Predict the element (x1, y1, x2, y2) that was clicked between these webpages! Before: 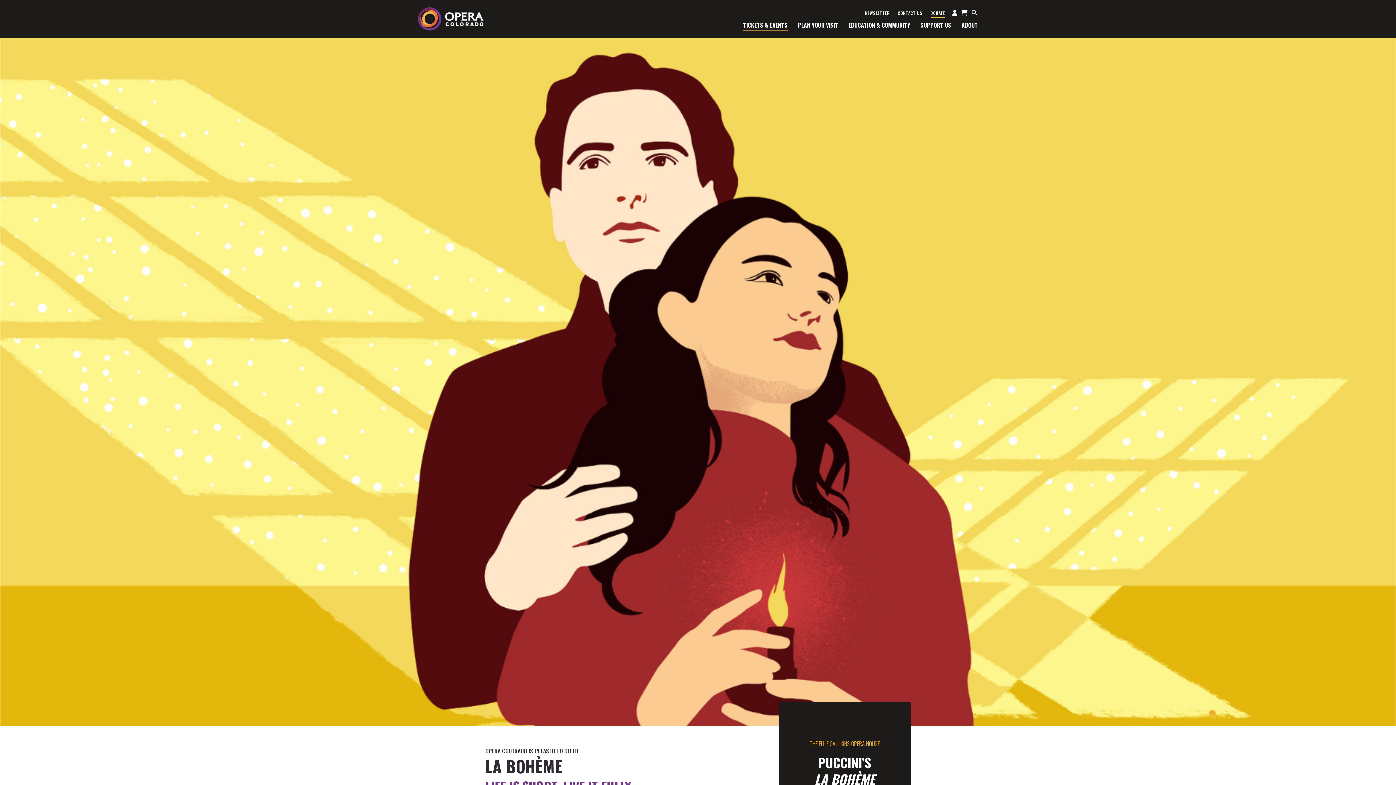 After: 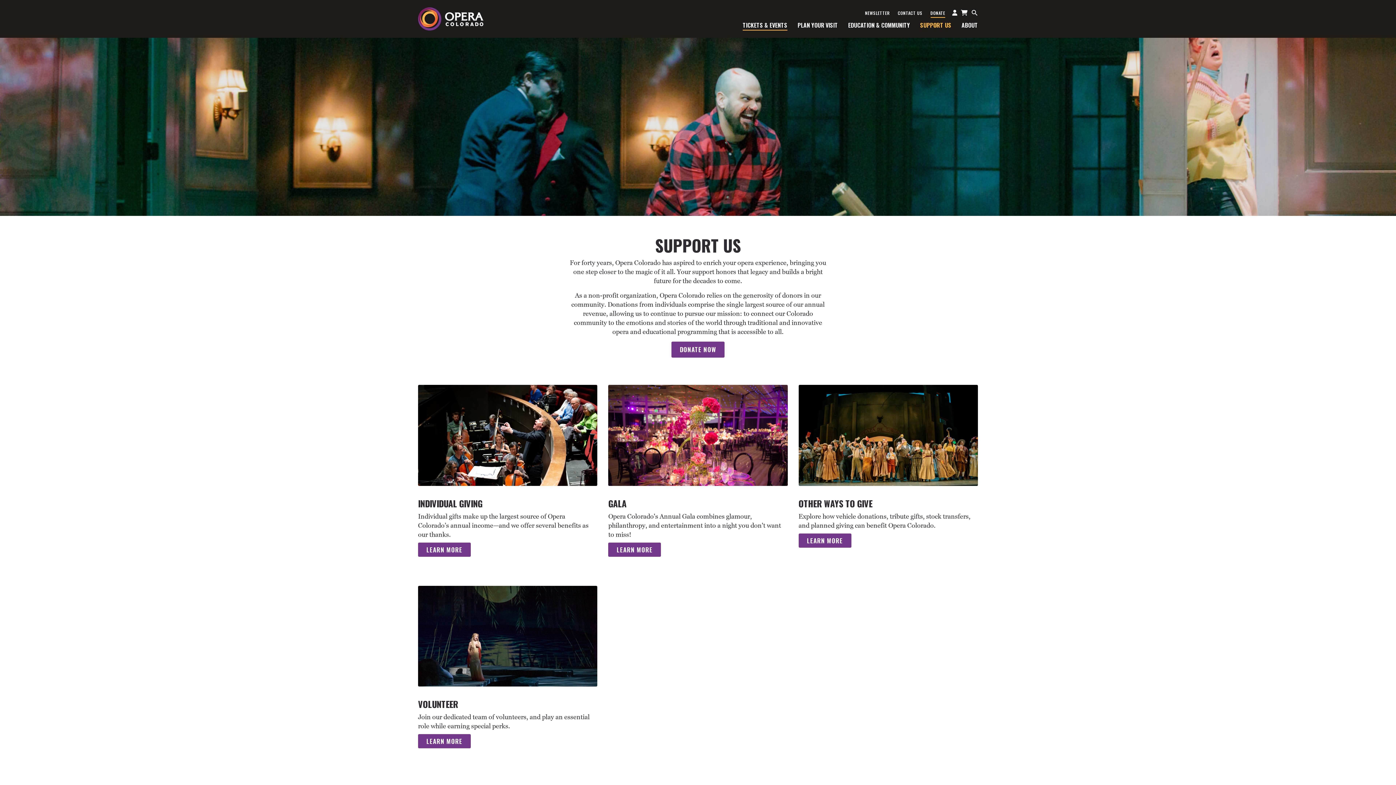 Action: bbox: (920, 20, 951, 29) label: SUPPORT US